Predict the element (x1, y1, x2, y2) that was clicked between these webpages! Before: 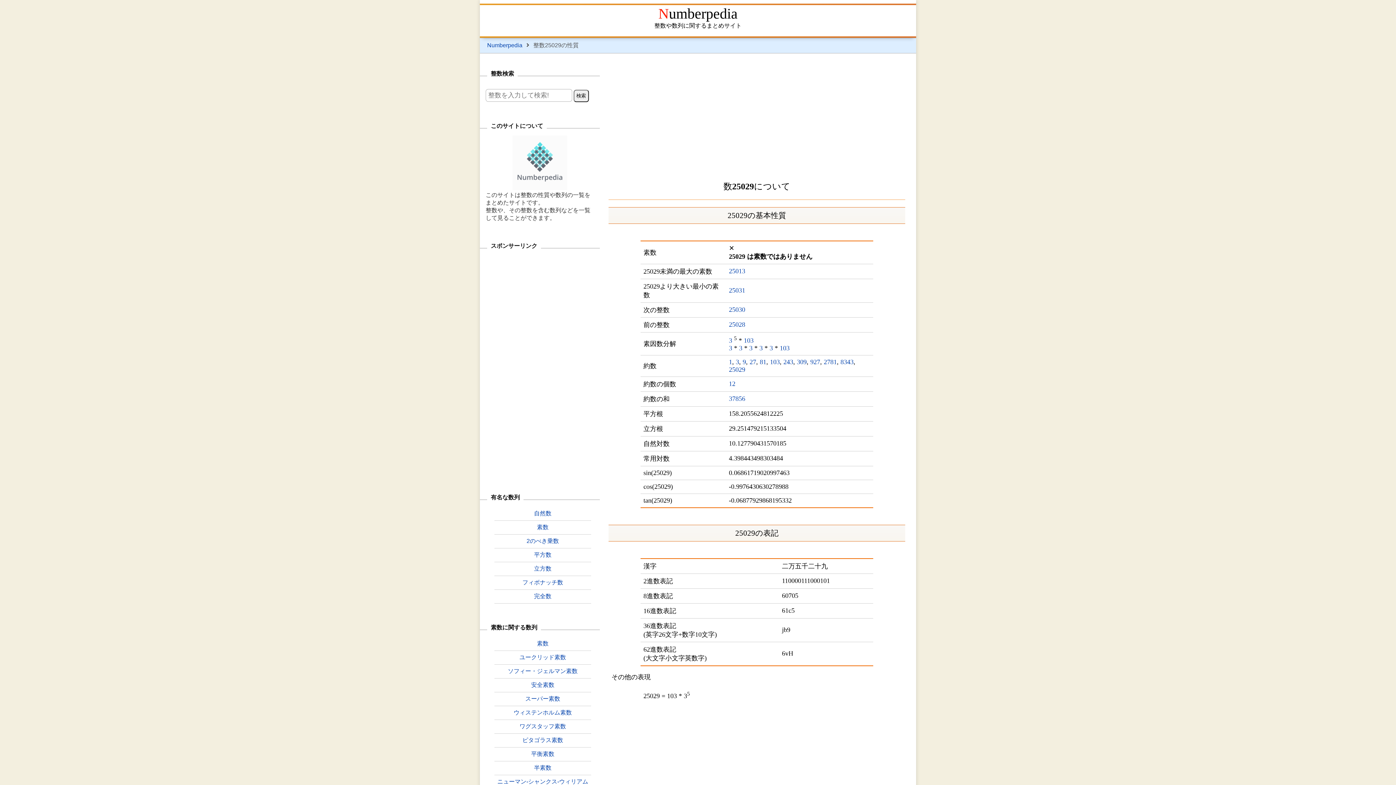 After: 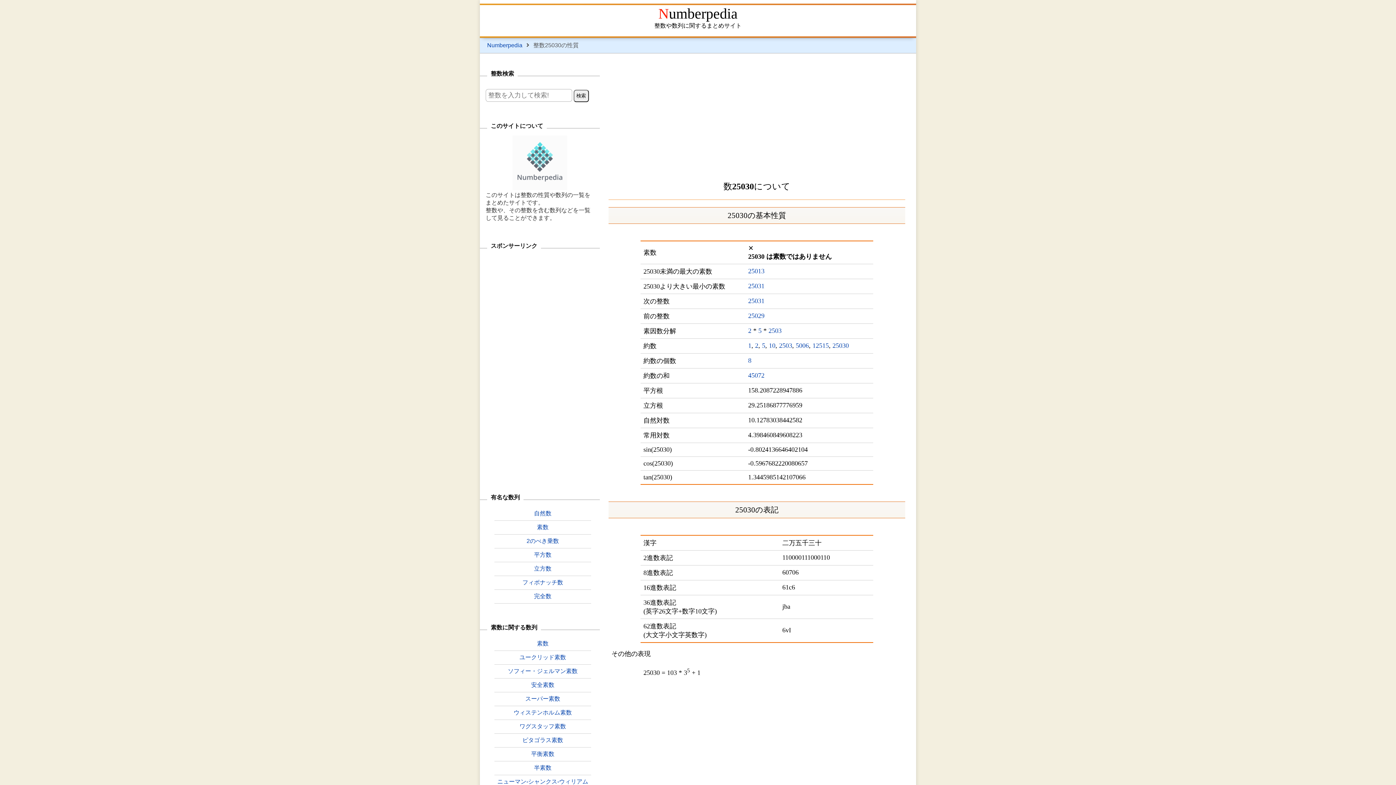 Action: label: 25030 bbox: (729, 306, 745, 313)